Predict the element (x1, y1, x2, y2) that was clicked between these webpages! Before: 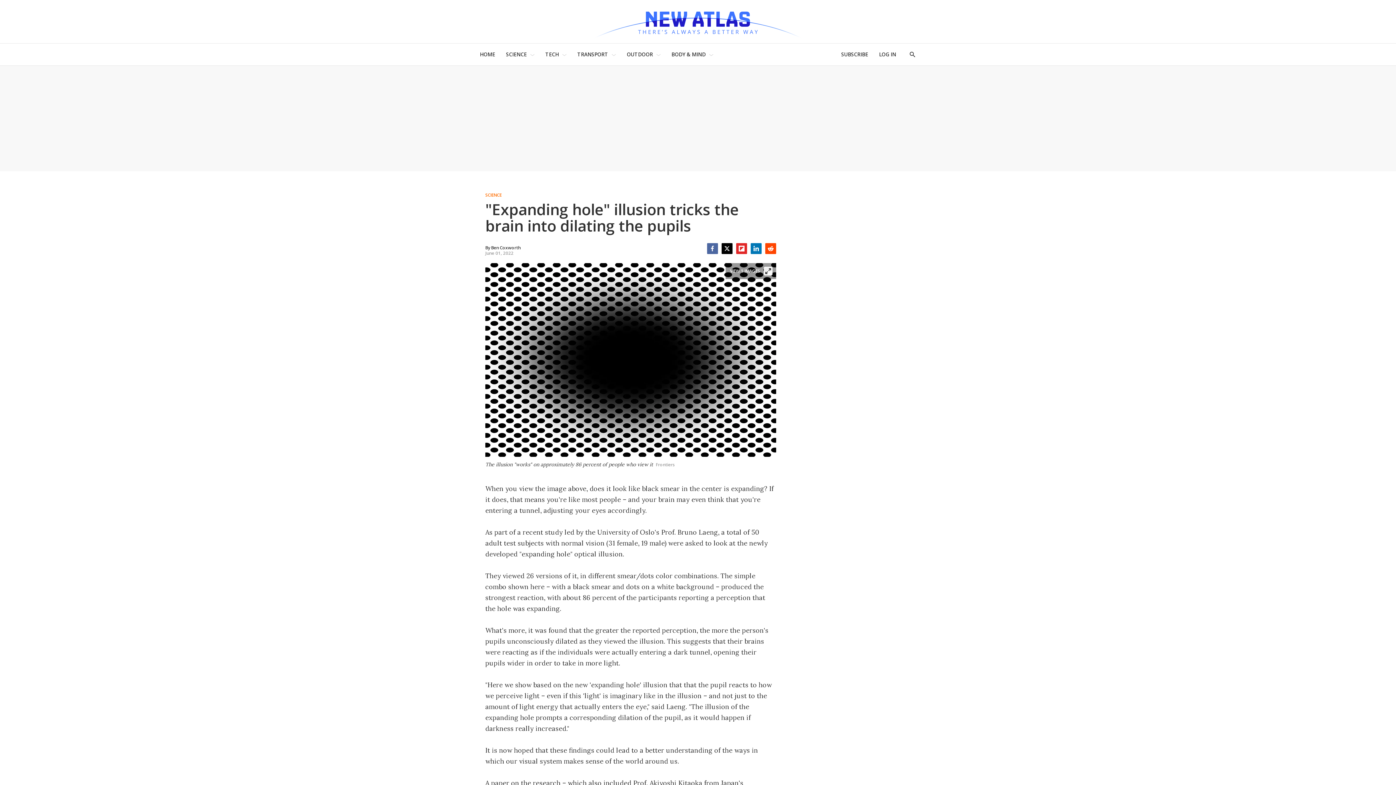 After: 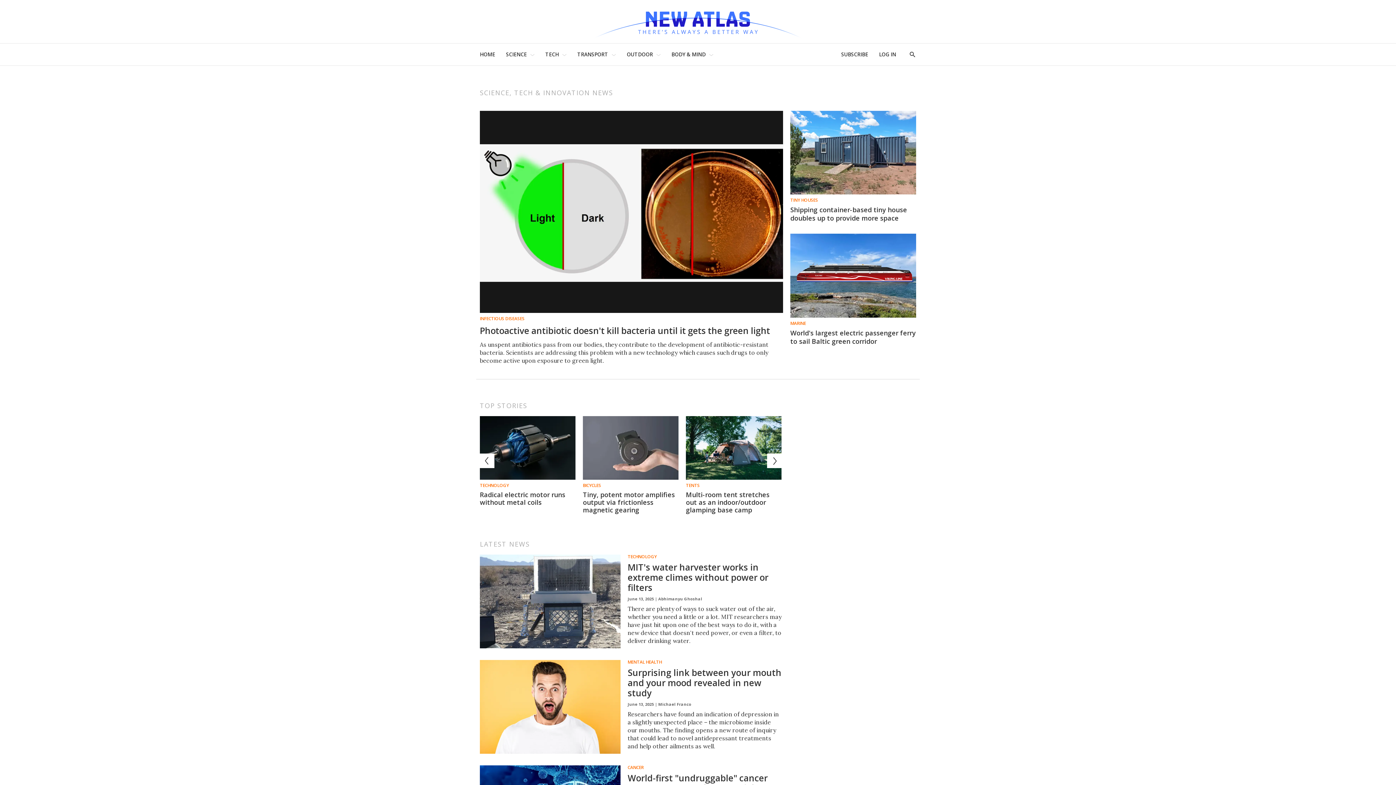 Action: bbox: (480, 47, 495, 61) label: HOME